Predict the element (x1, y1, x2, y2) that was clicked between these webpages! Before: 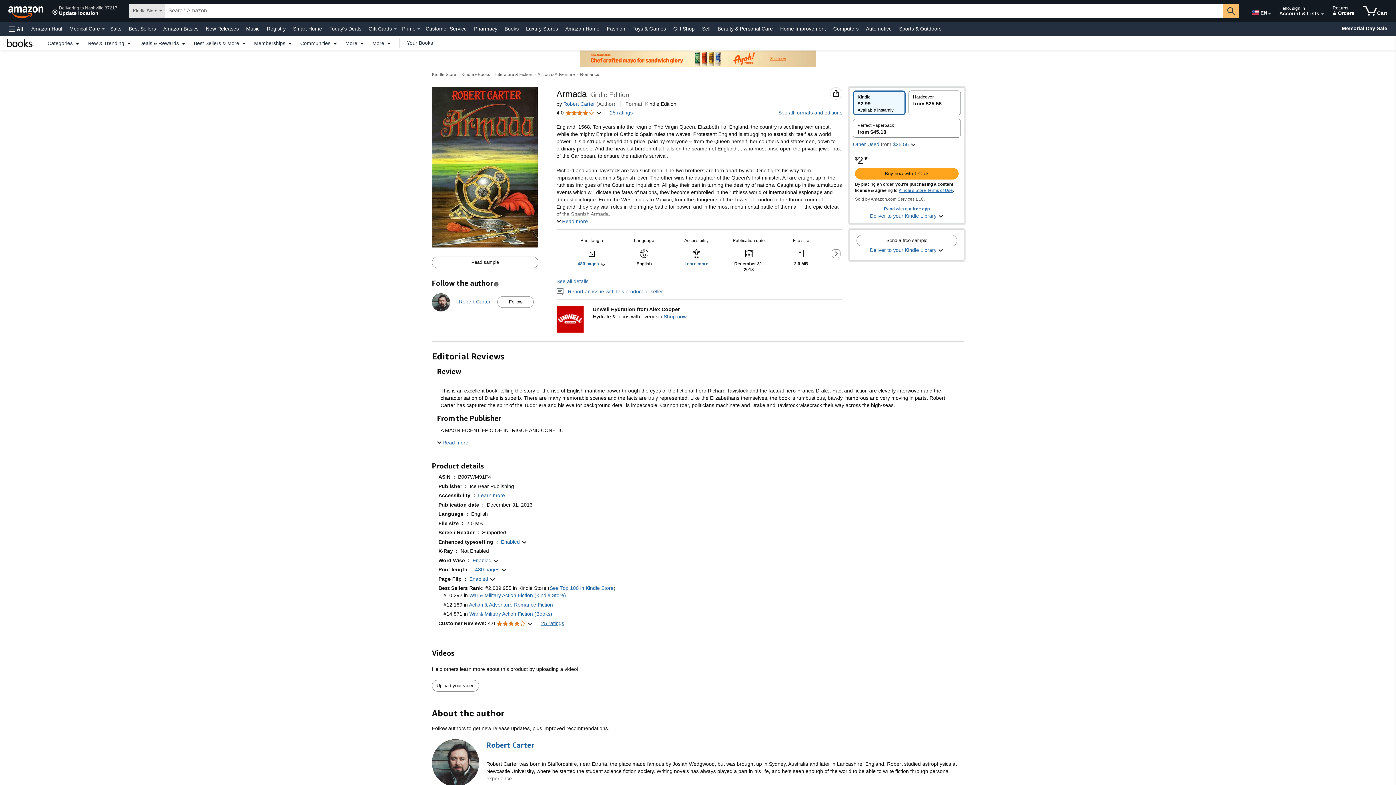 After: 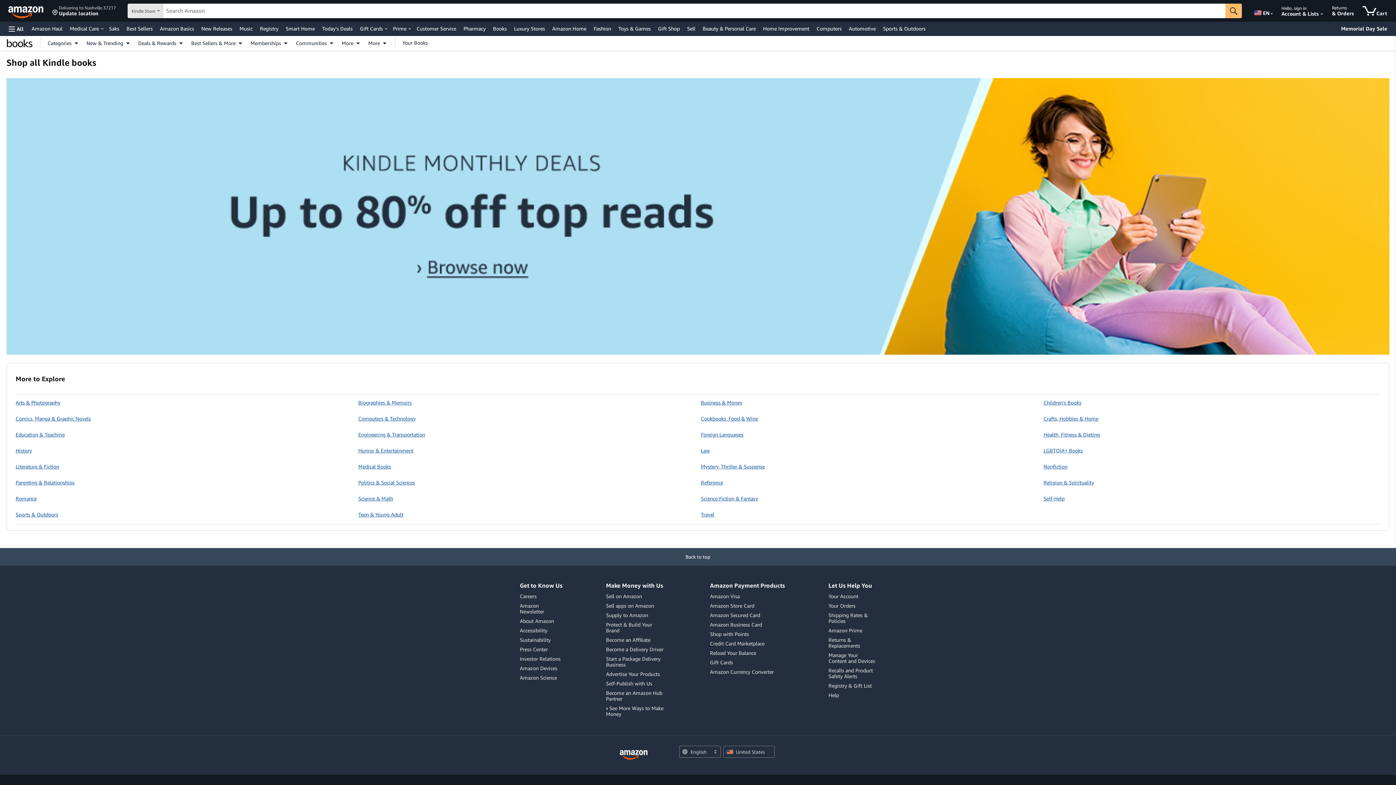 Action: bbox: (461, 72, 490, 77) label: Kindle eBooks